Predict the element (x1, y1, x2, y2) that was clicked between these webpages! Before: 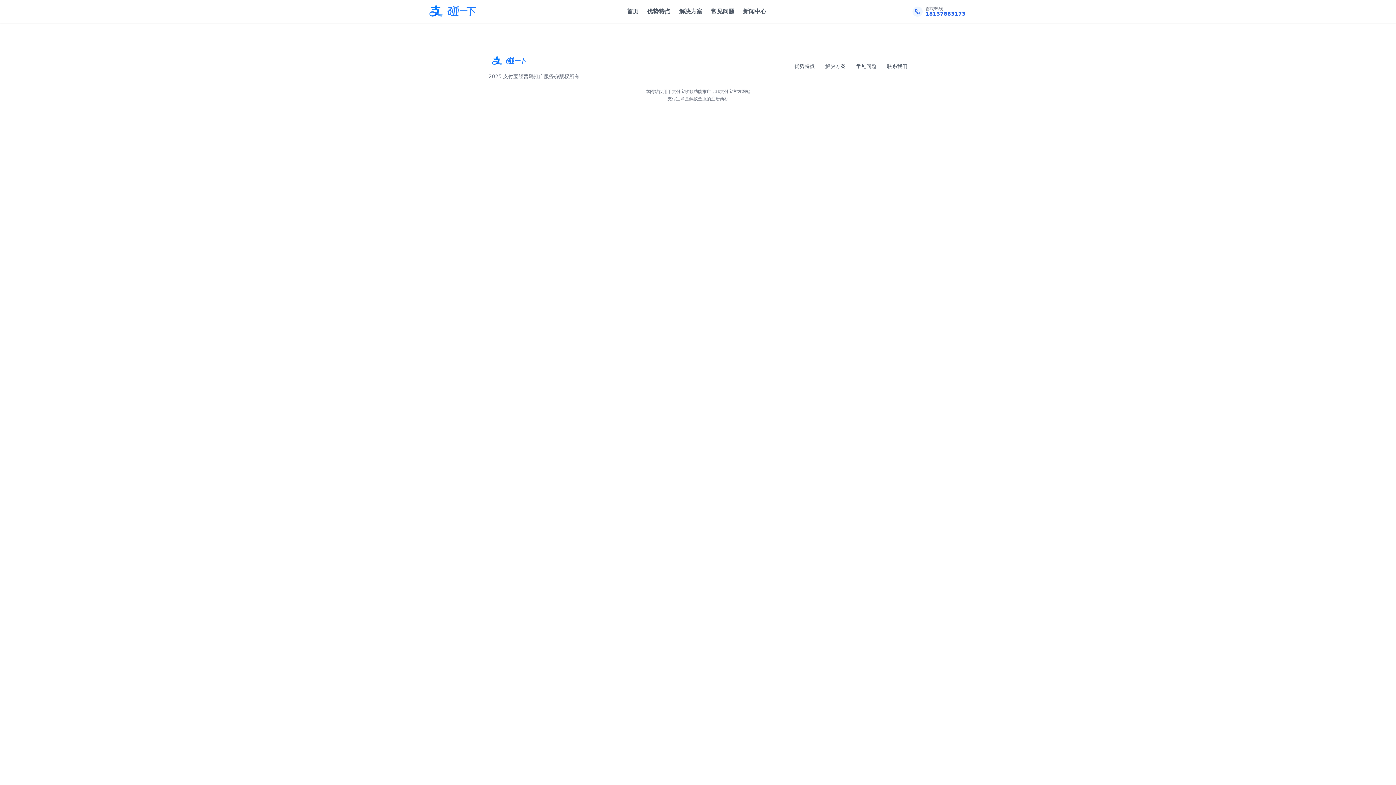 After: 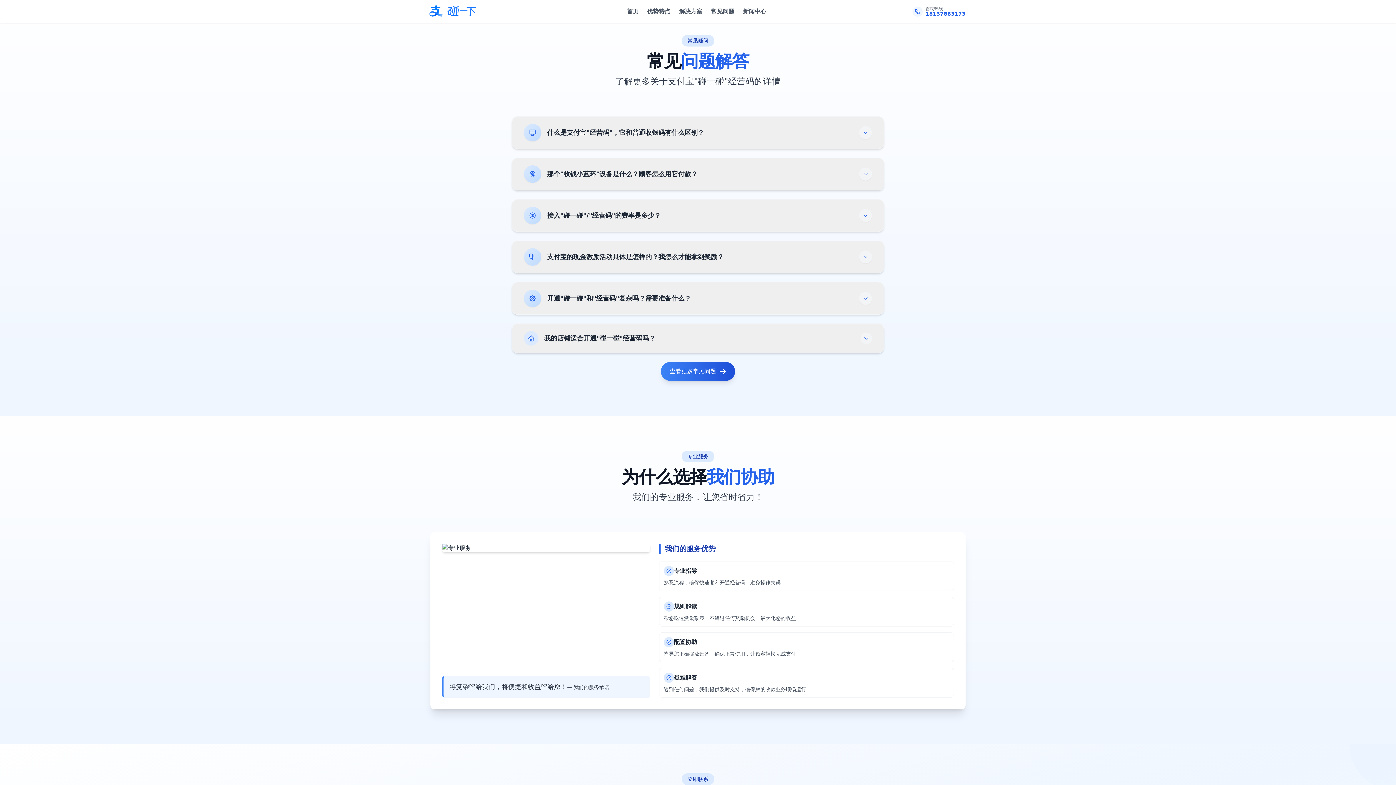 Action: bbox: (856, 63, 876, 69) label: 常见问题